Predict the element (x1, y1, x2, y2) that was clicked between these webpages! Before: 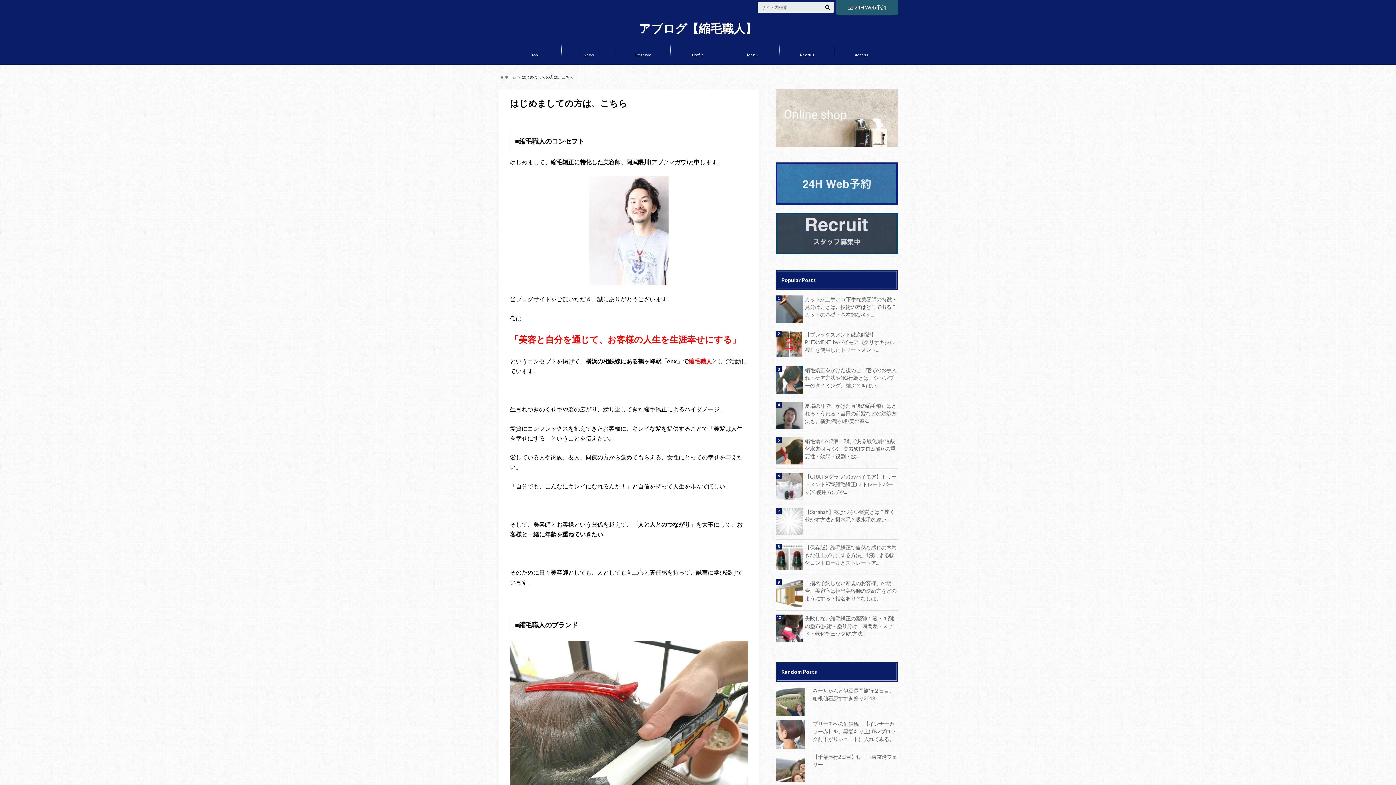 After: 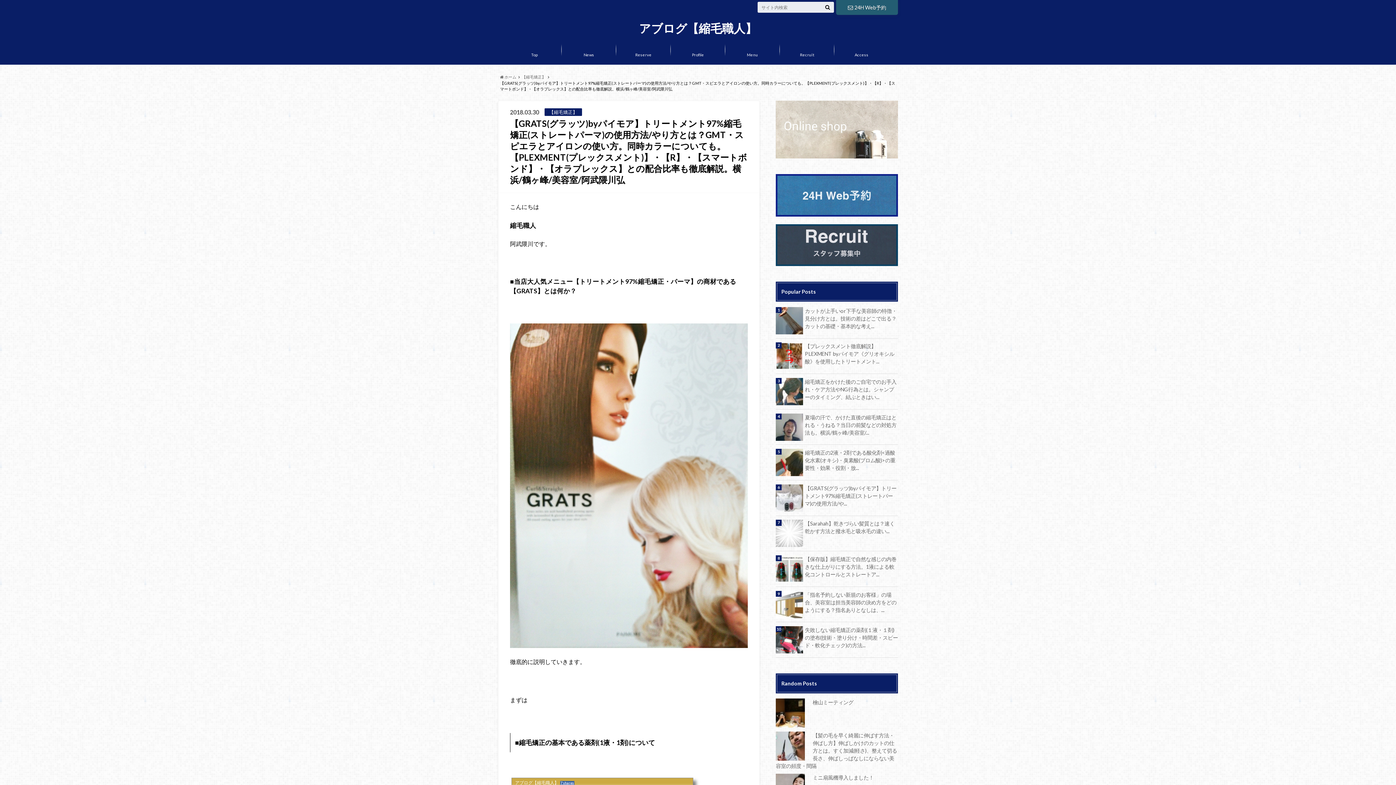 Action: label: 【GRATS(グラッツ)byパイモア】トリートメント97%縮毛矯正(ストレートパーマ)の使用方法/や... bbox: (776, 472, 898, 495)